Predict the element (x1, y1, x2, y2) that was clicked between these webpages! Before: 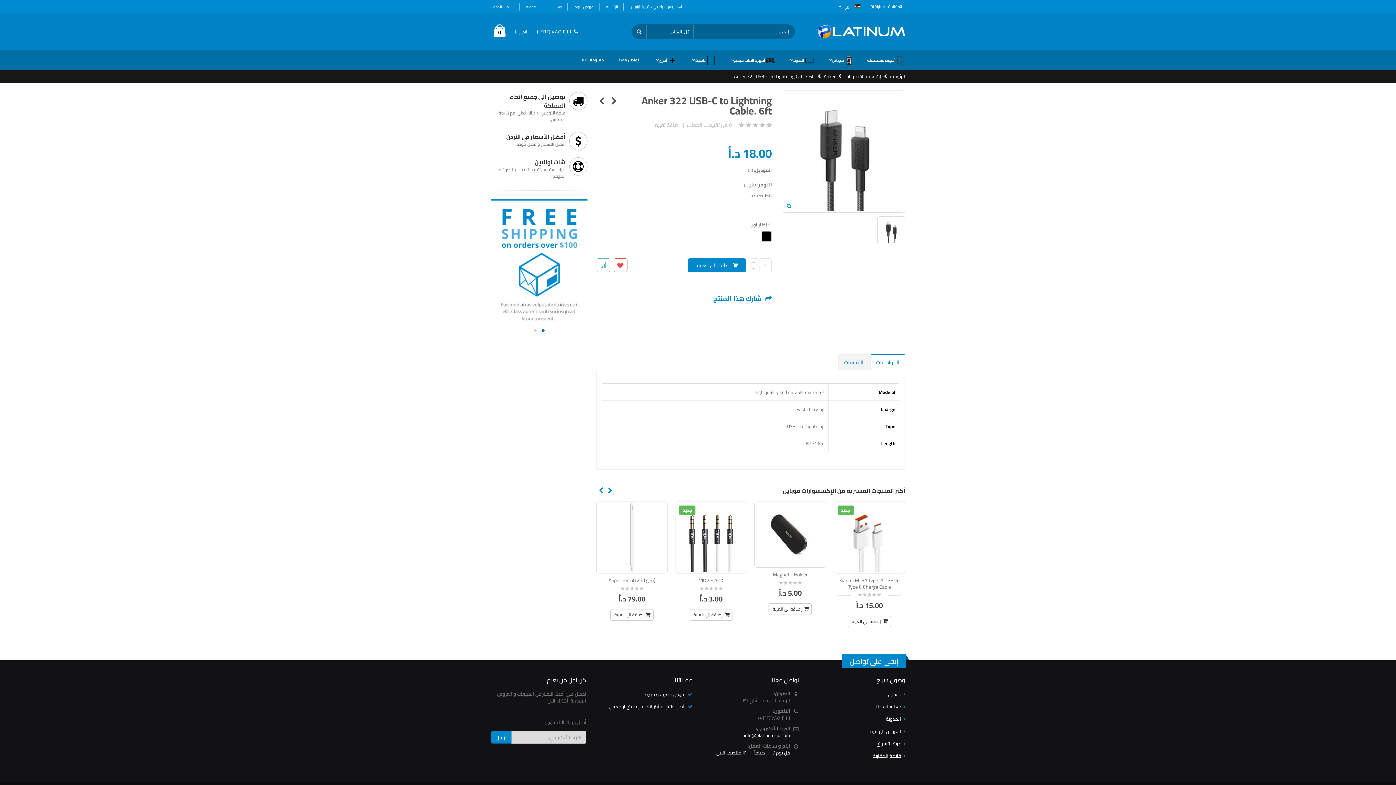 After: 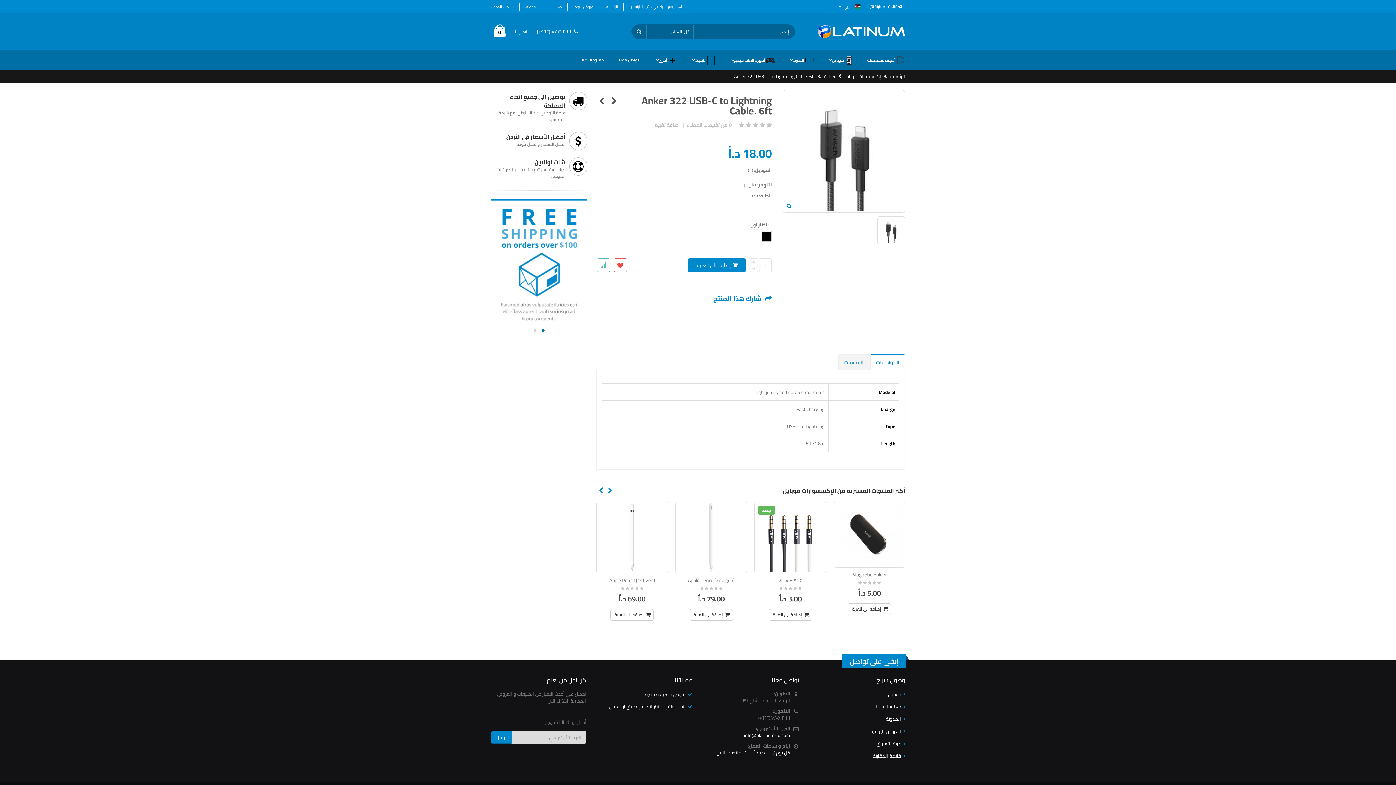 Action: label: اتصل بنا bbox: (513, 27, 527, 35)